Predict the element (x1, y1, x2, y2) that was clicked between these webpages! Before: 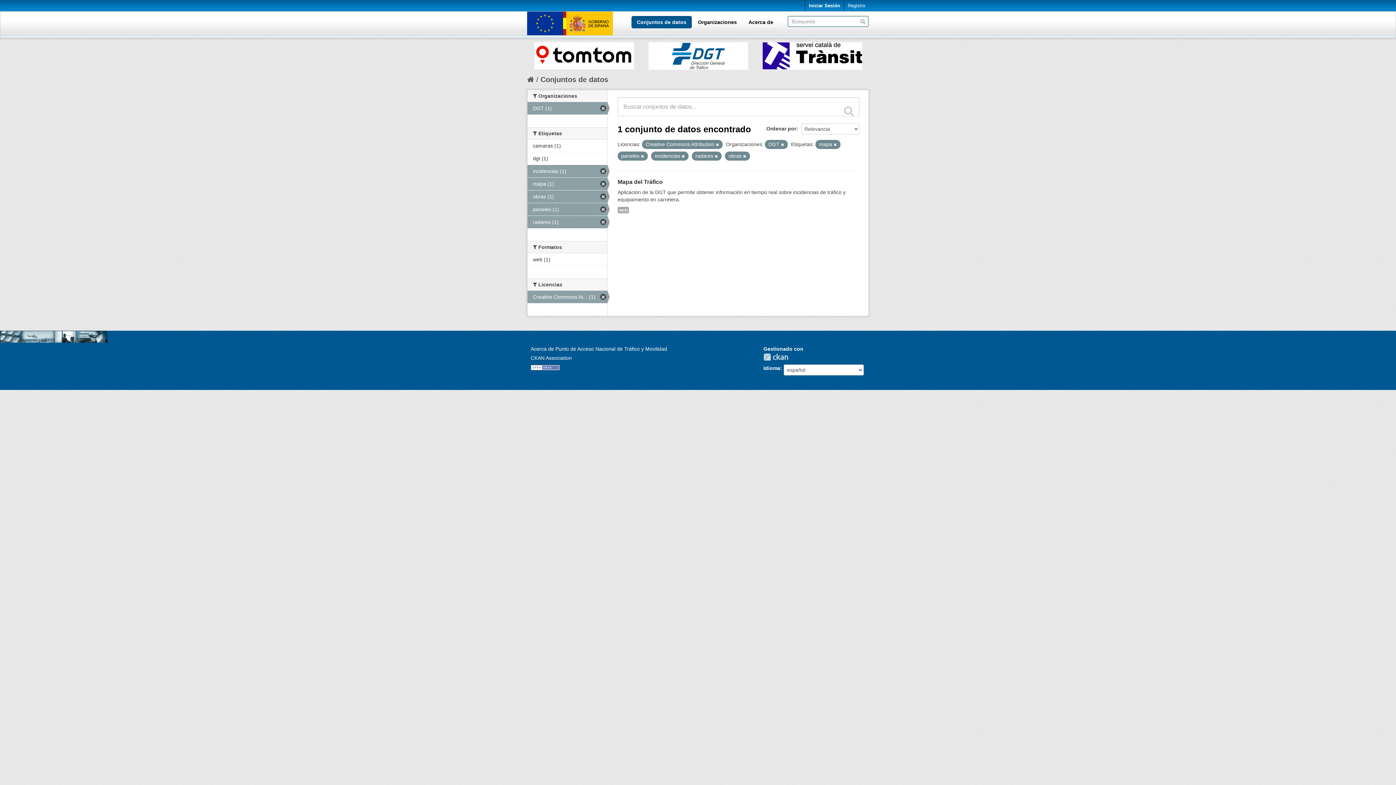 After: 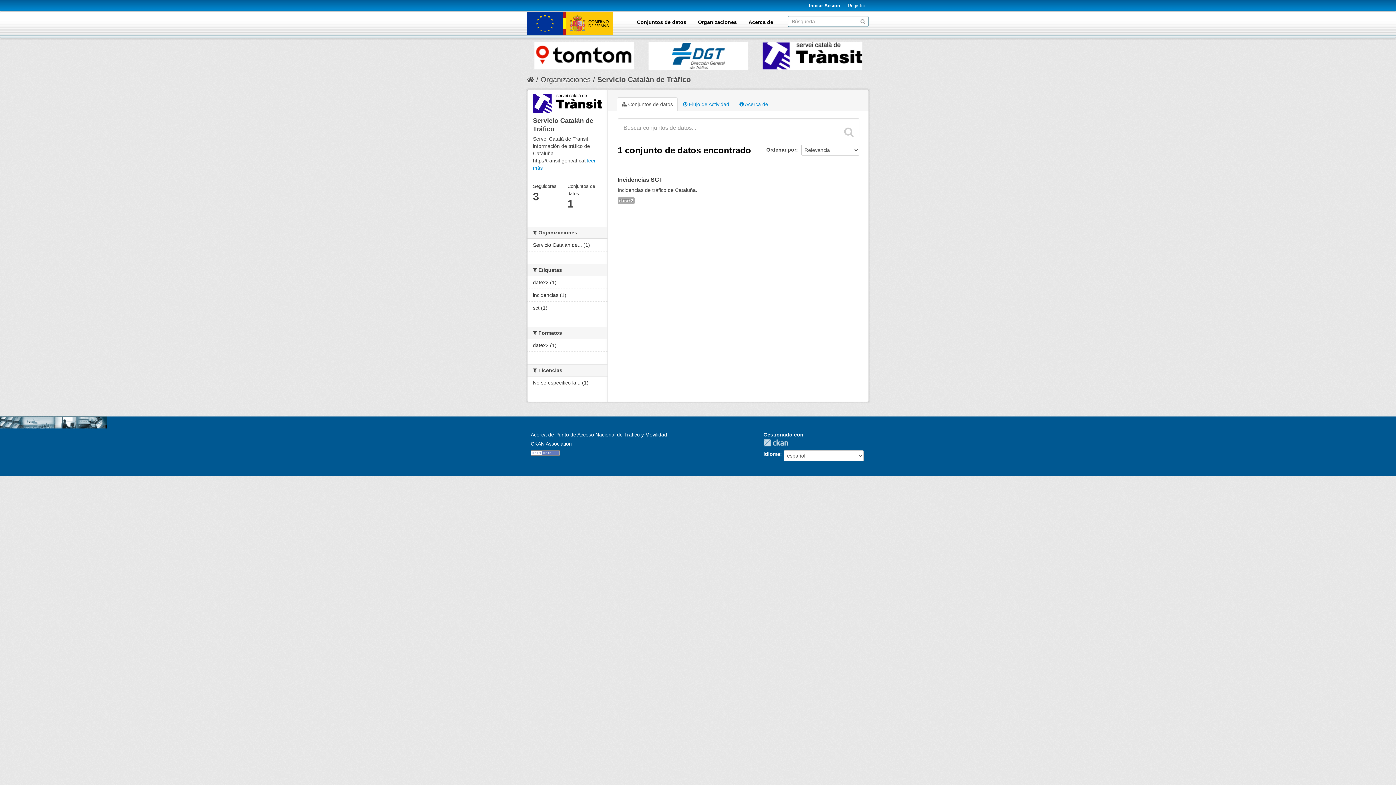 Action: bbox: (534, 42, 634, 69)